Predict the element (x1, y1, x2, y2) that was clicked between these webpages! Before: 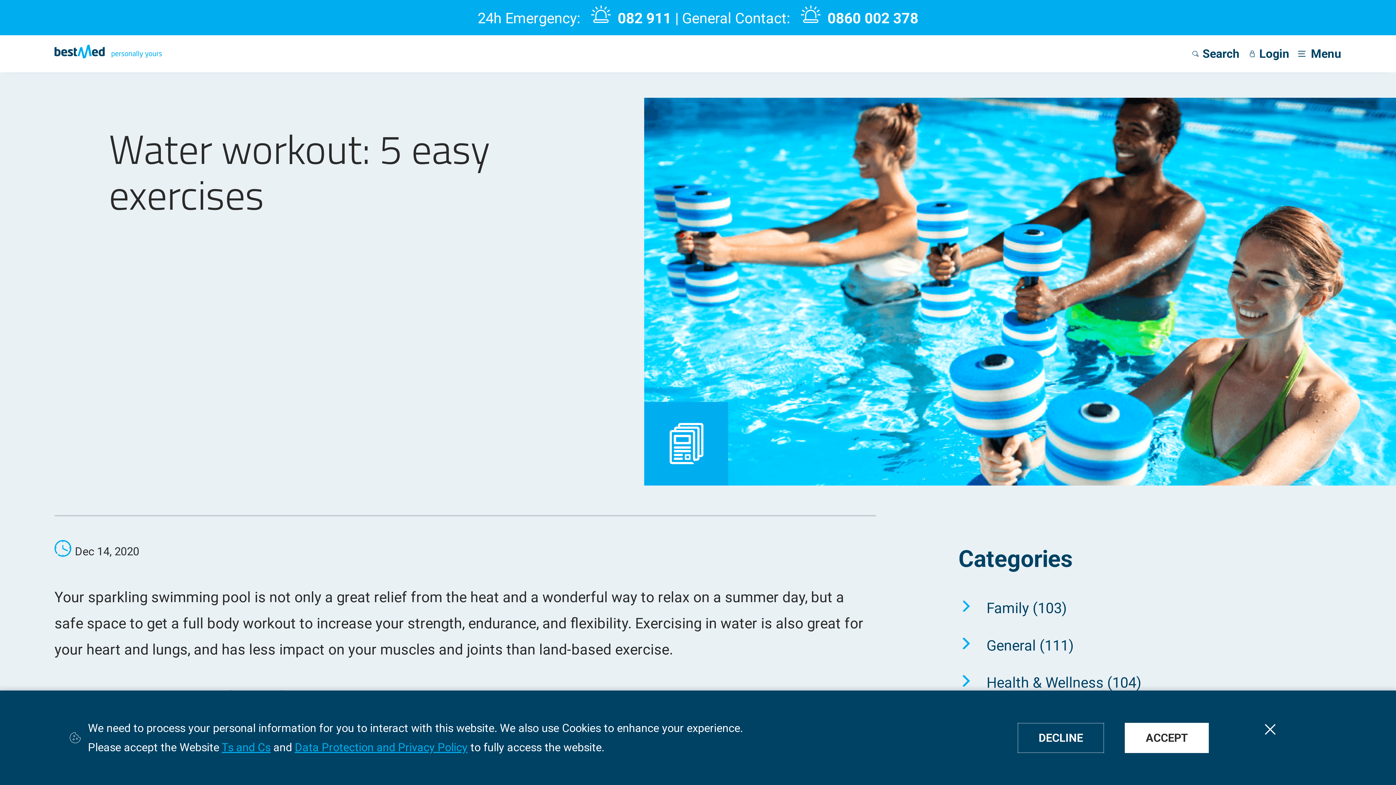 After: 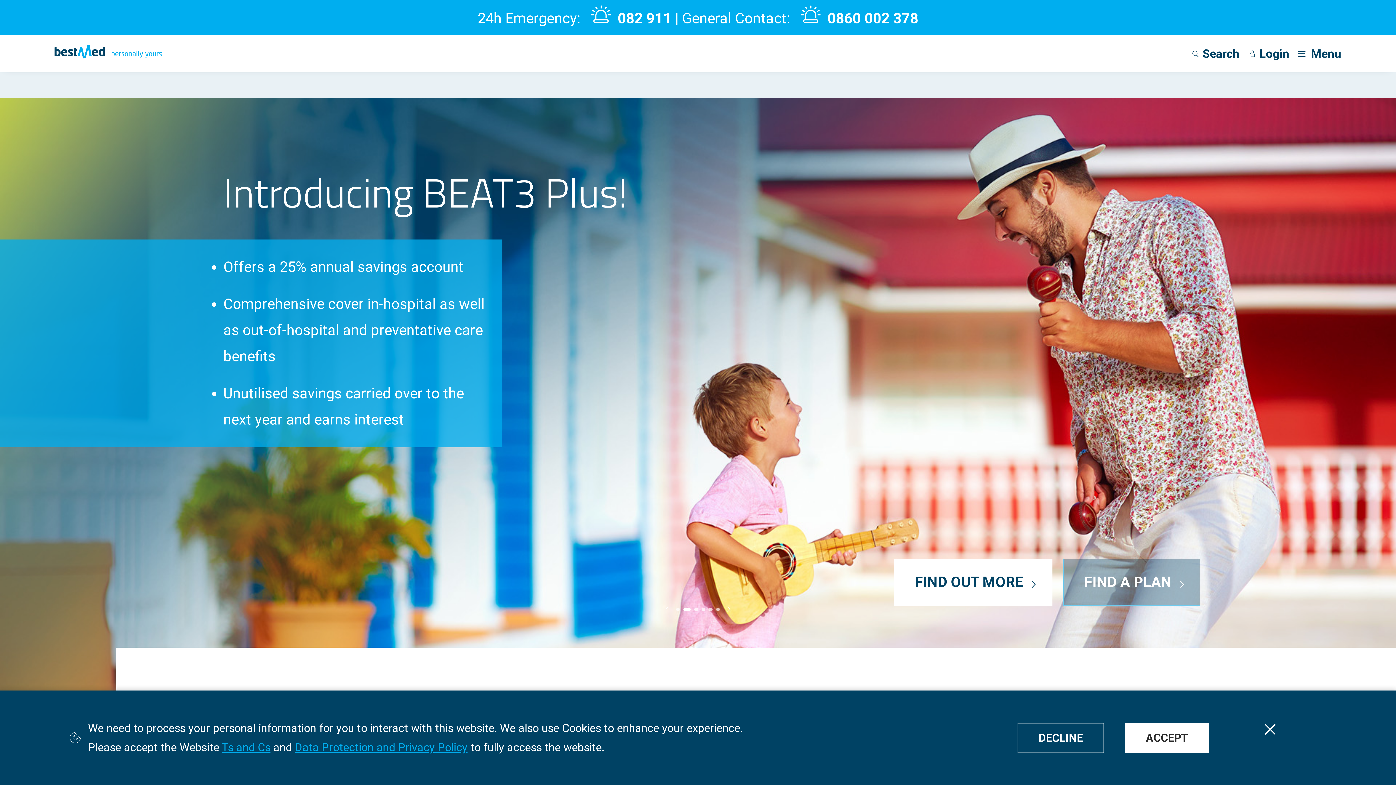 Action: bbox: (54, 42, 161, 56)